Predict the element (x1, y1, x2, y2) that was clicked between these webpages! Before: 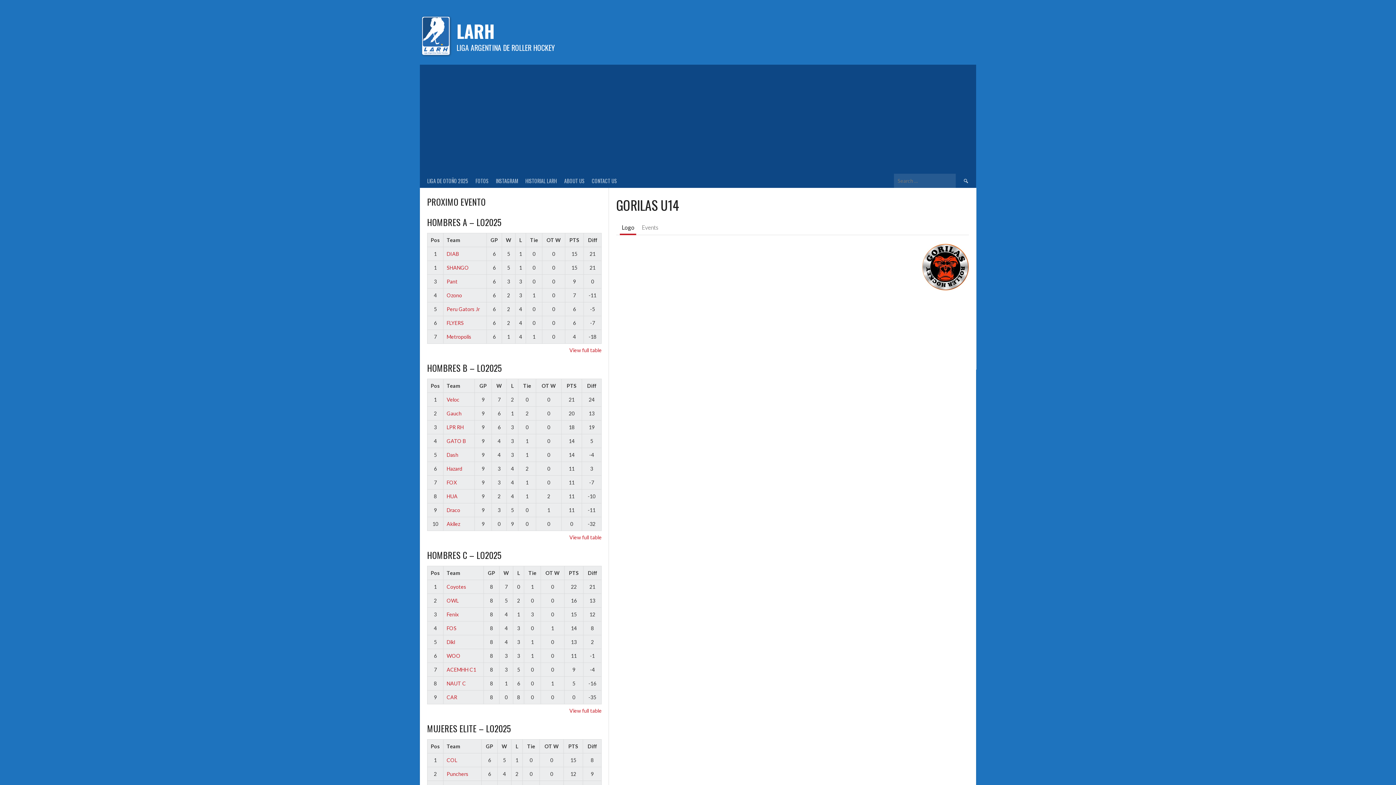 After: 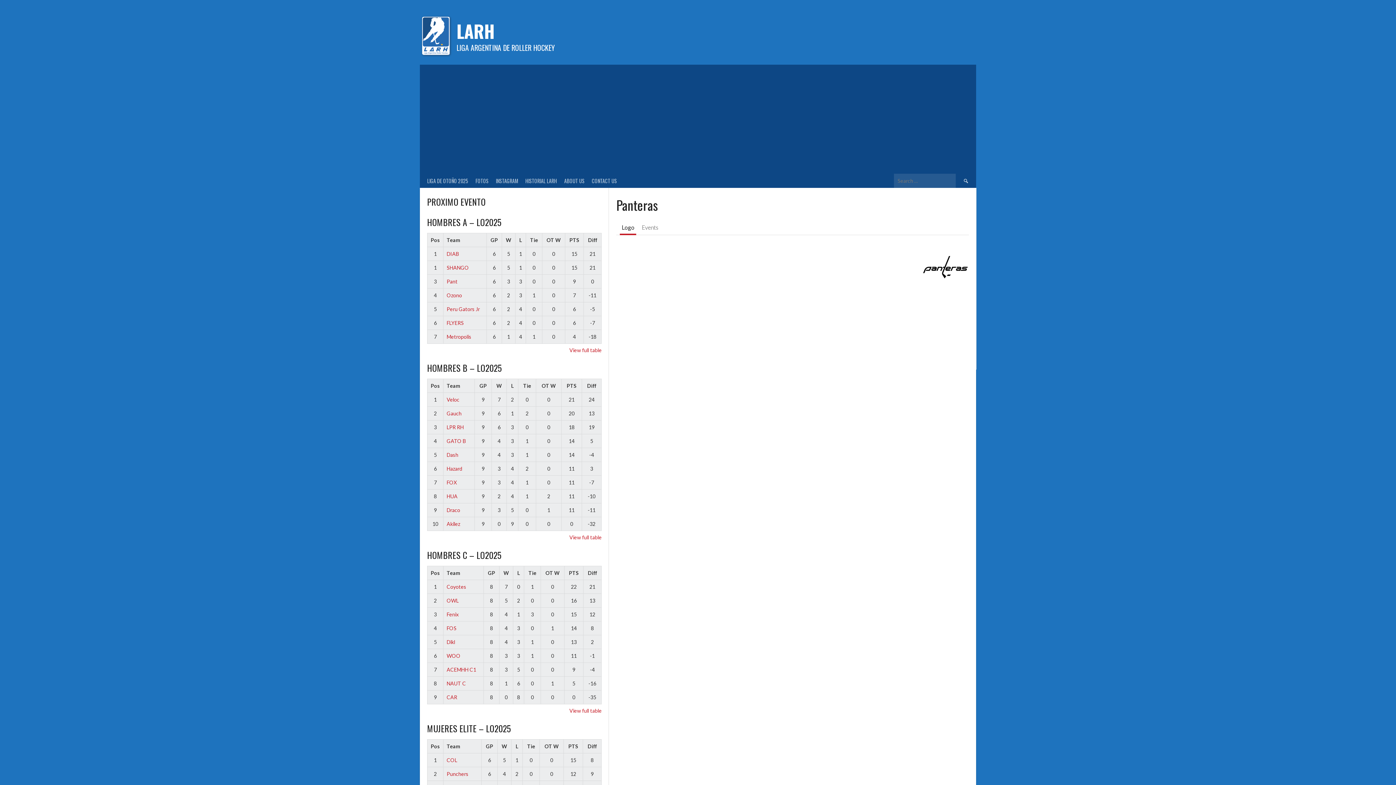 Action: bbox: (446, 278, 457, 284) label: Pant